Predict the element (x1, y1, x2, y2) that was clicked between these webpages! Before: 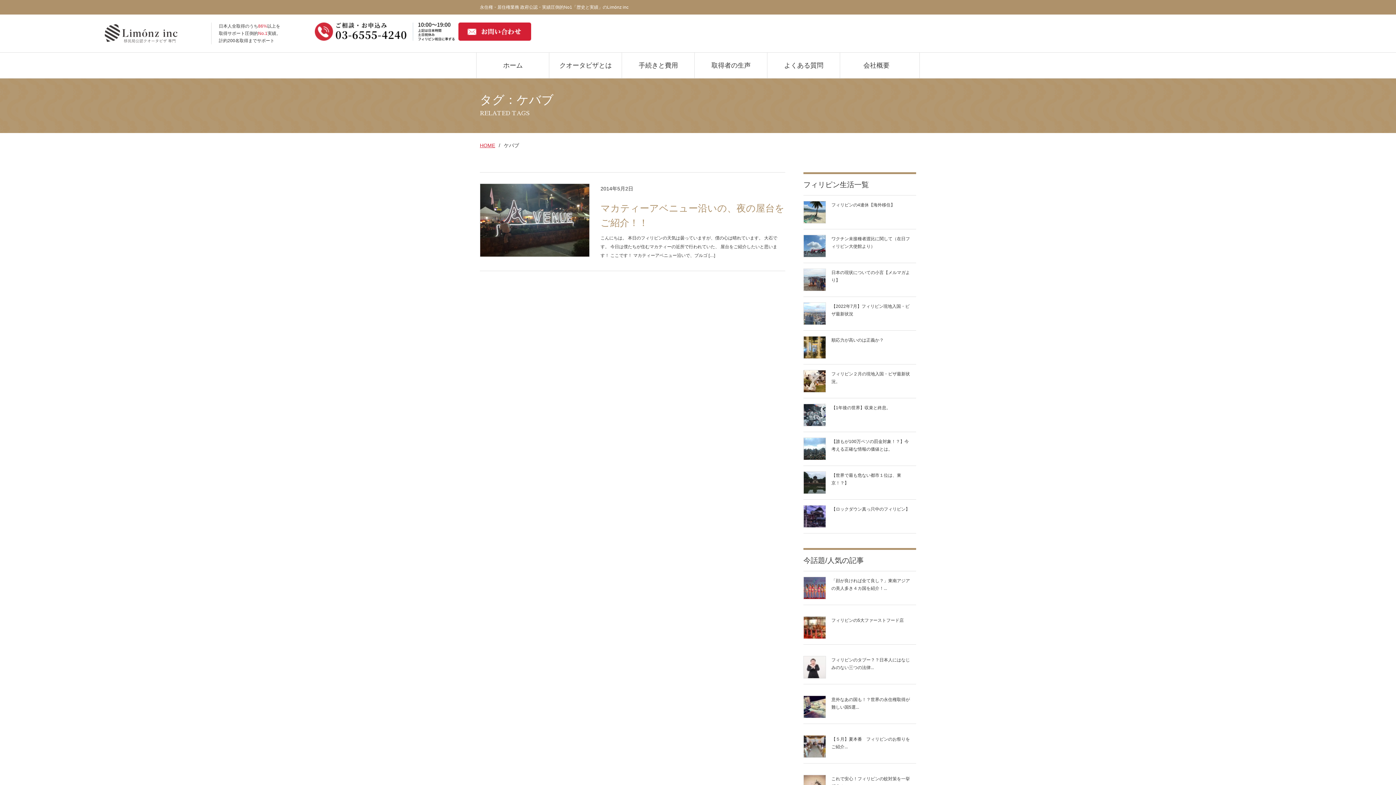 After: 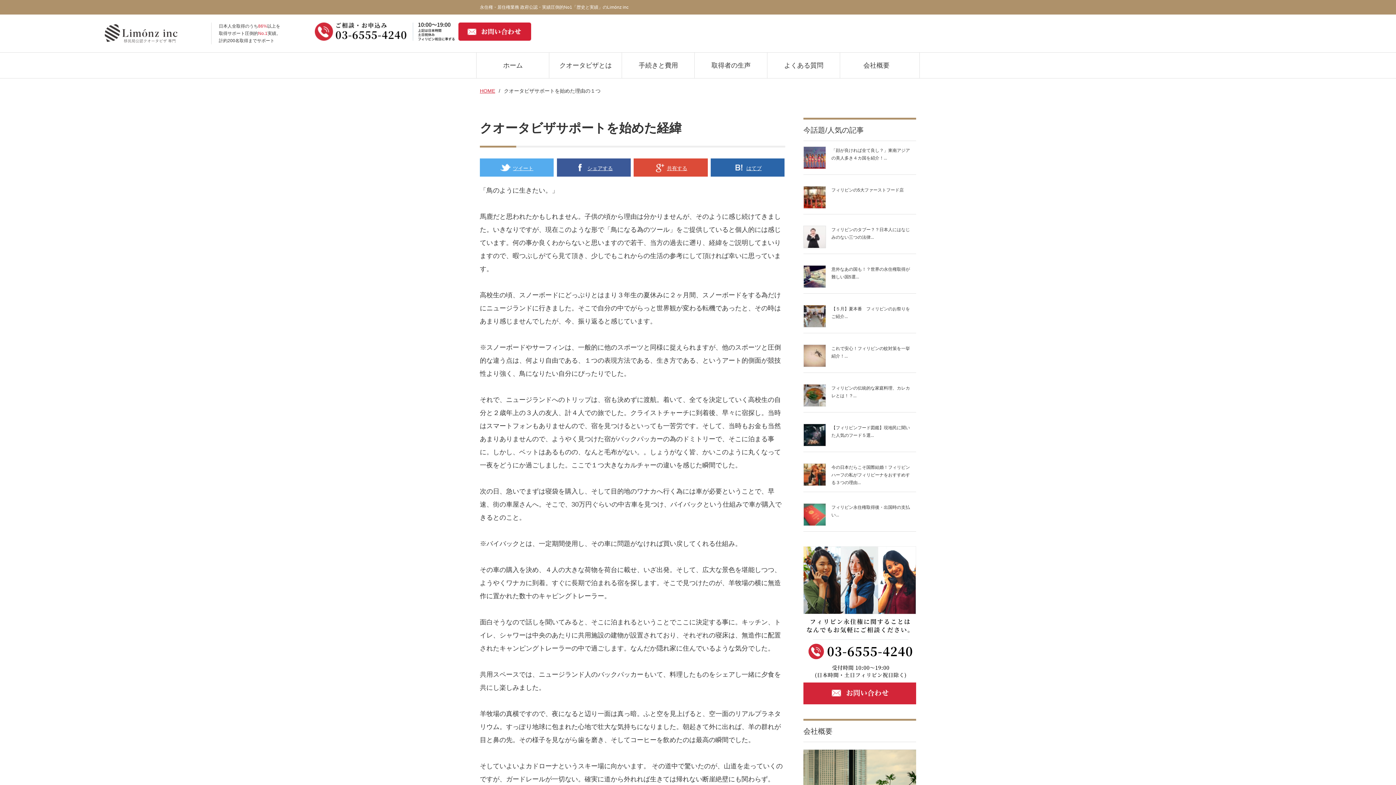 Action: label: クオータビザ取得サービスを始めた理由 bbox: (626, 19, 704, 24)